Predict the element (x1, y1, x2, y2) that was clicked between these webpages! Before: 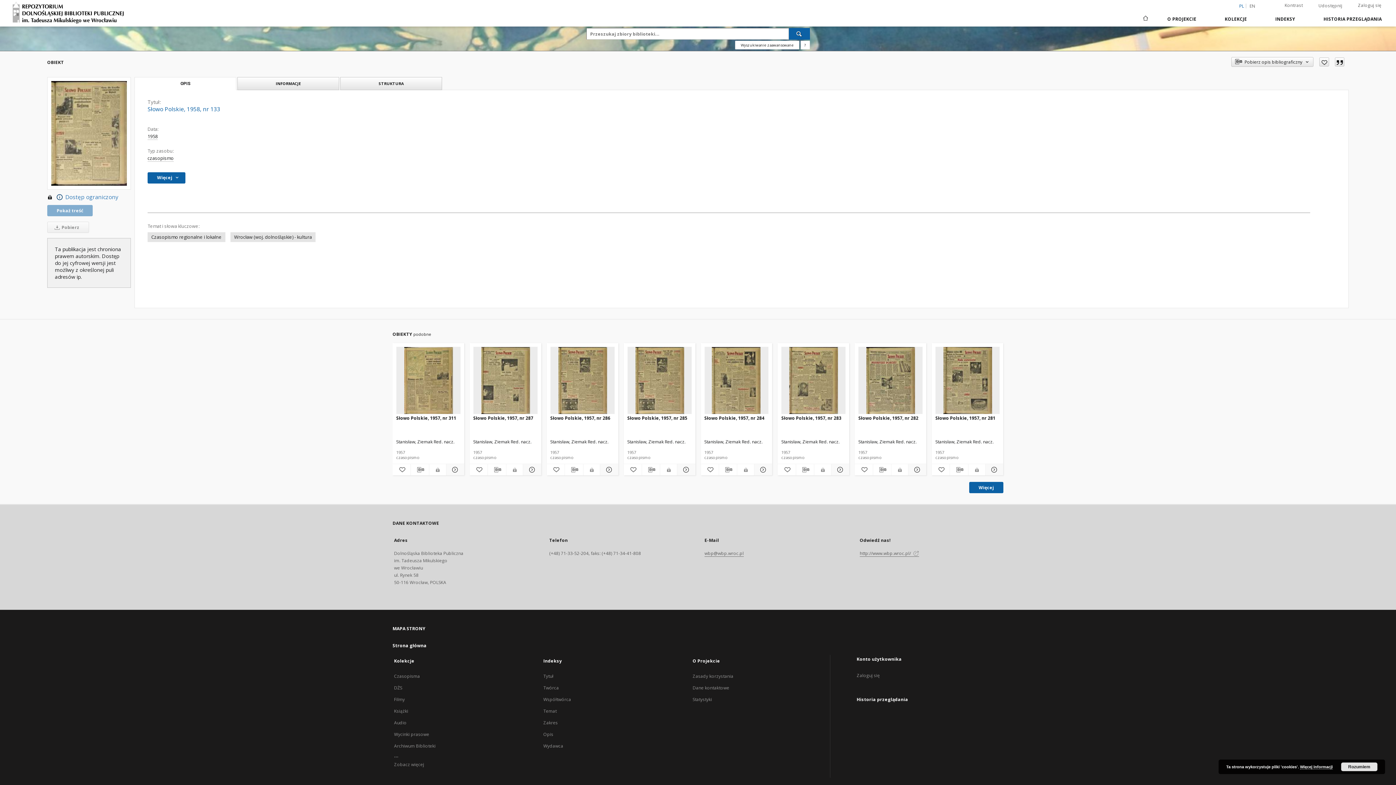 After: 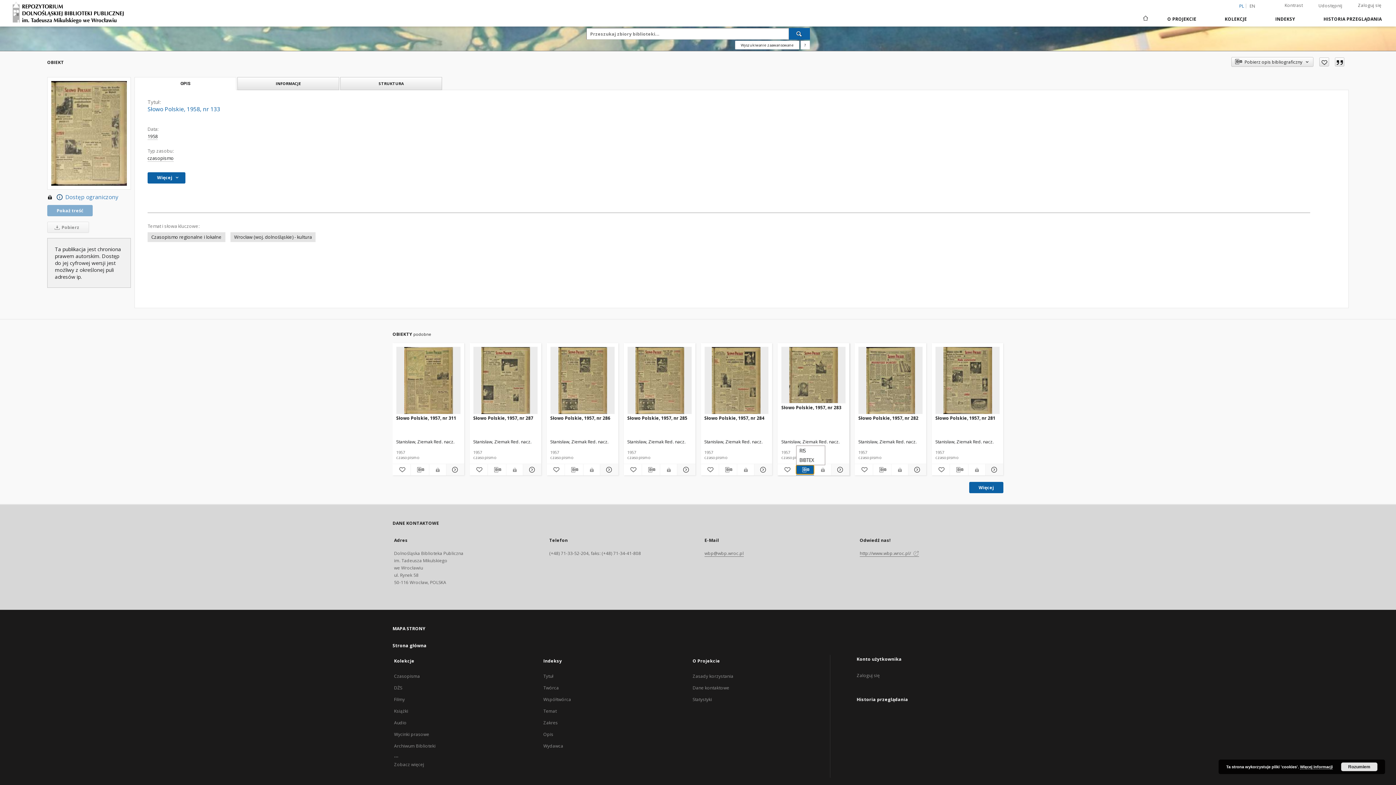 Action: bbox: (796, 465, 814, 474) label: Pobierz opis bibliograficzny